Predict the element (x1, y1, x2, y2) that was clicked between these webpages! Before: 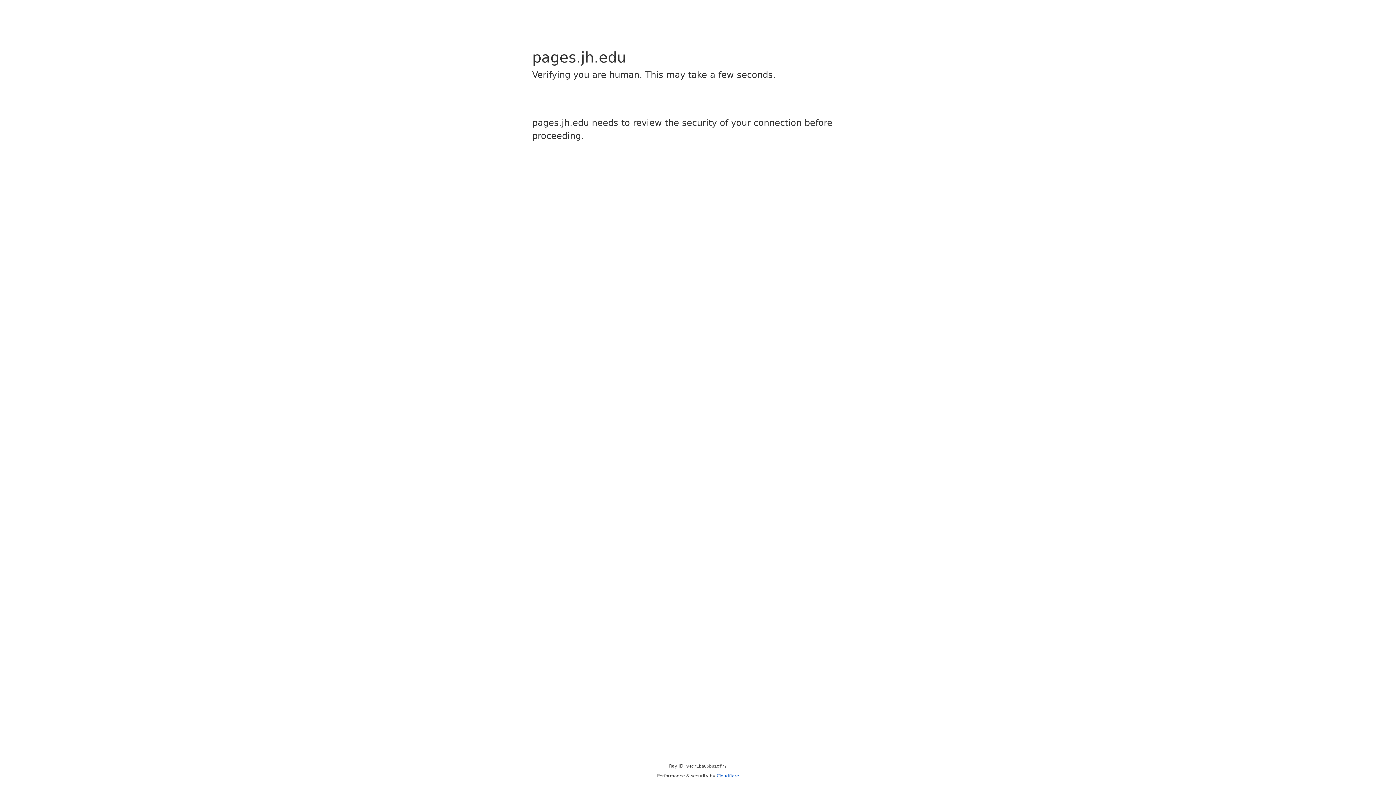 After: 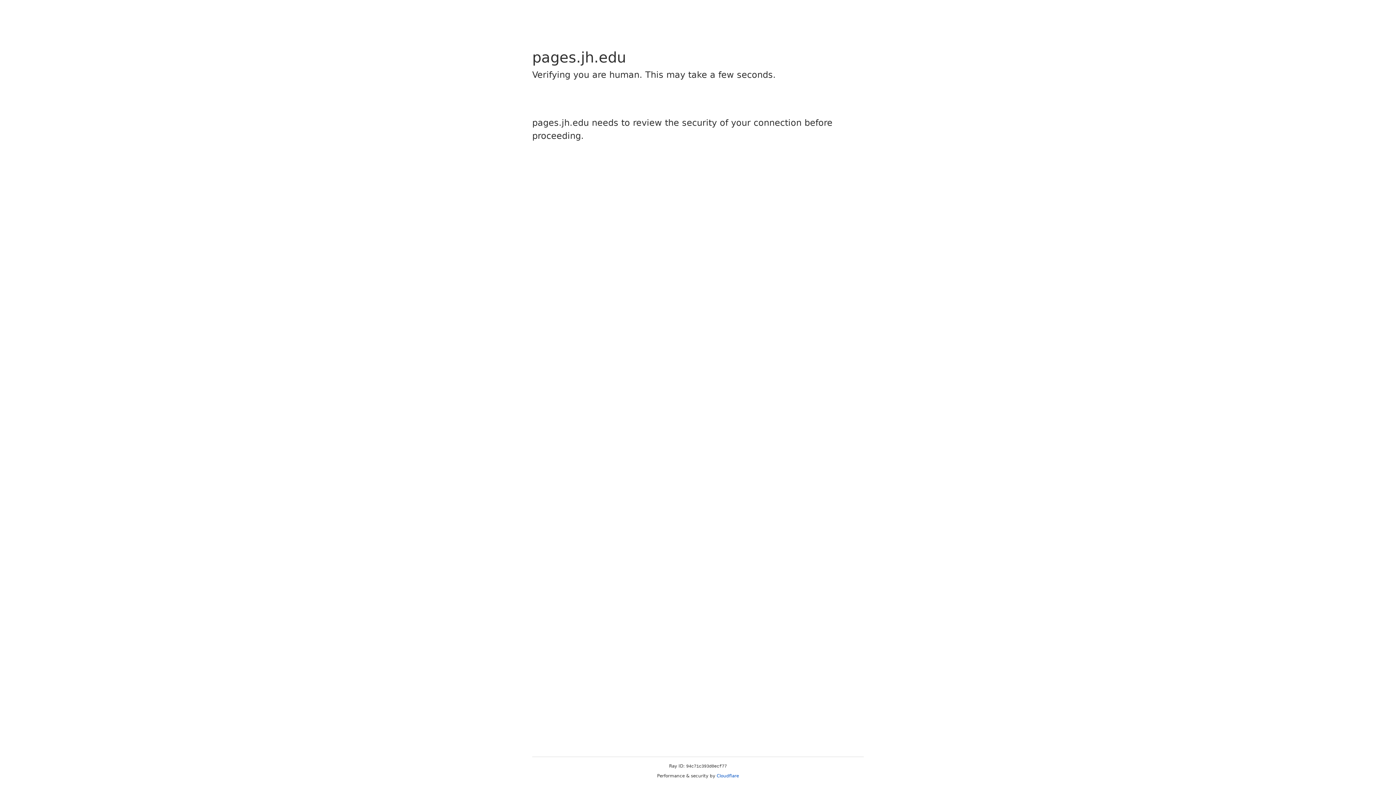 Action: bbox: (716, 773, 739, 778) label: Cloudflare